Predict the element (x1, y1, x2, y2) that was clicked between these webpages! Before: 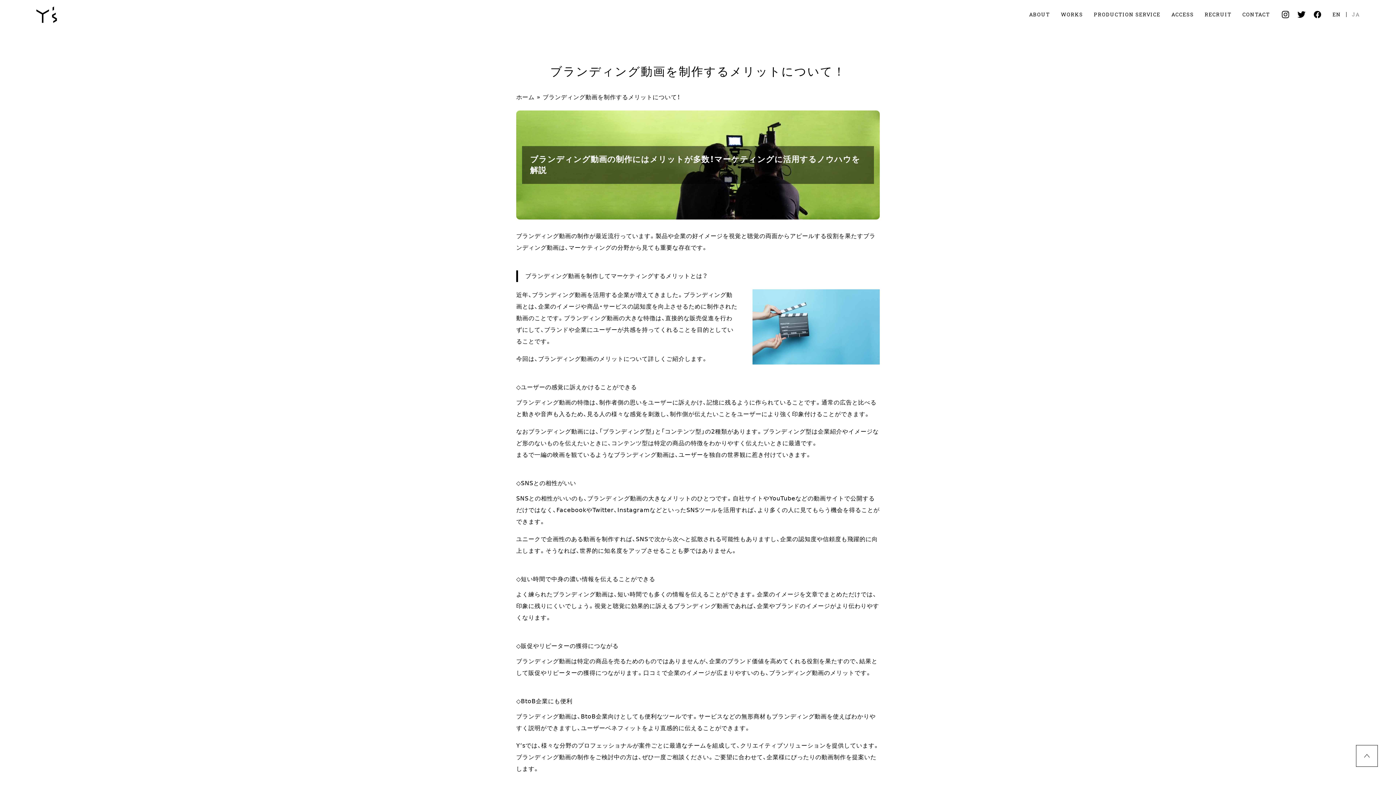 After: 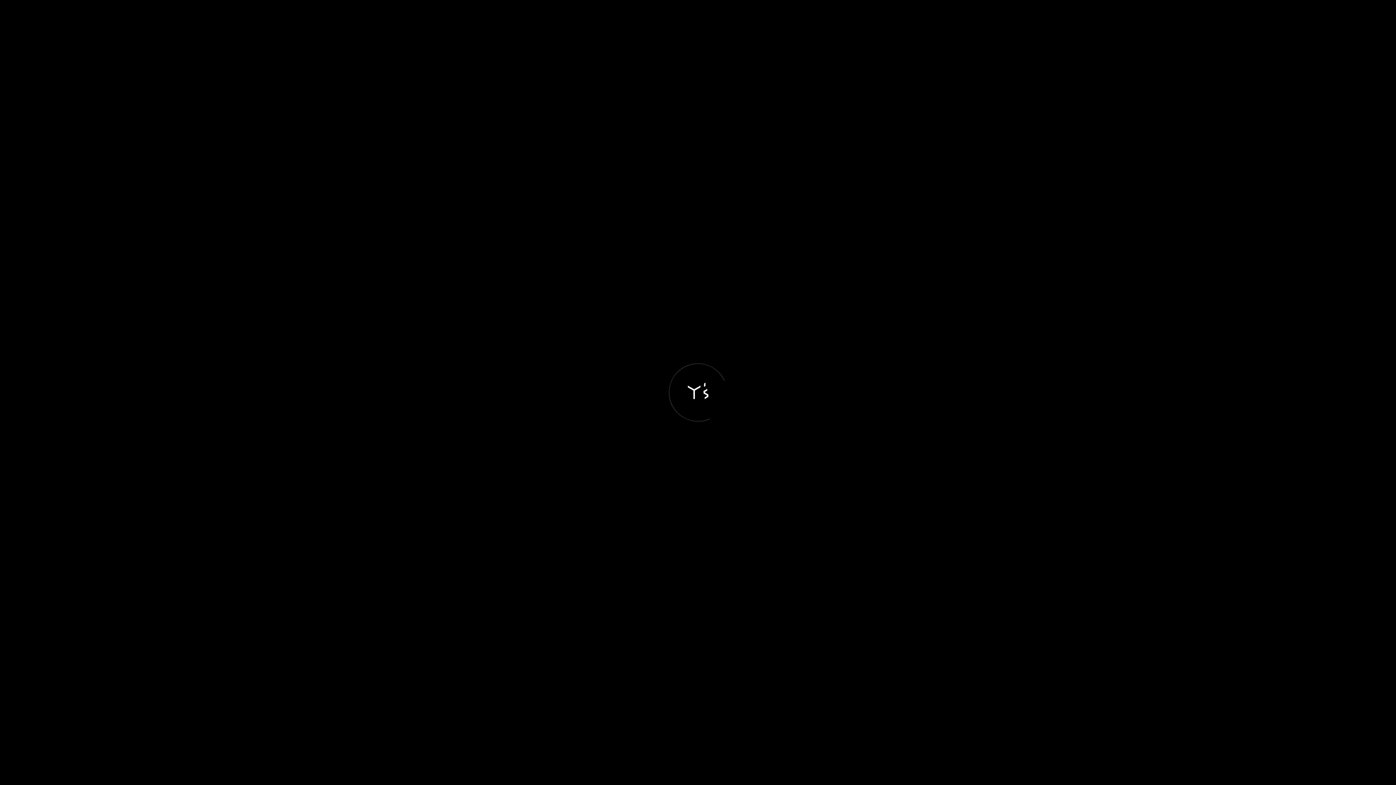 Action: bbox: (1029, 10, 1050, 17) label: ABOUT